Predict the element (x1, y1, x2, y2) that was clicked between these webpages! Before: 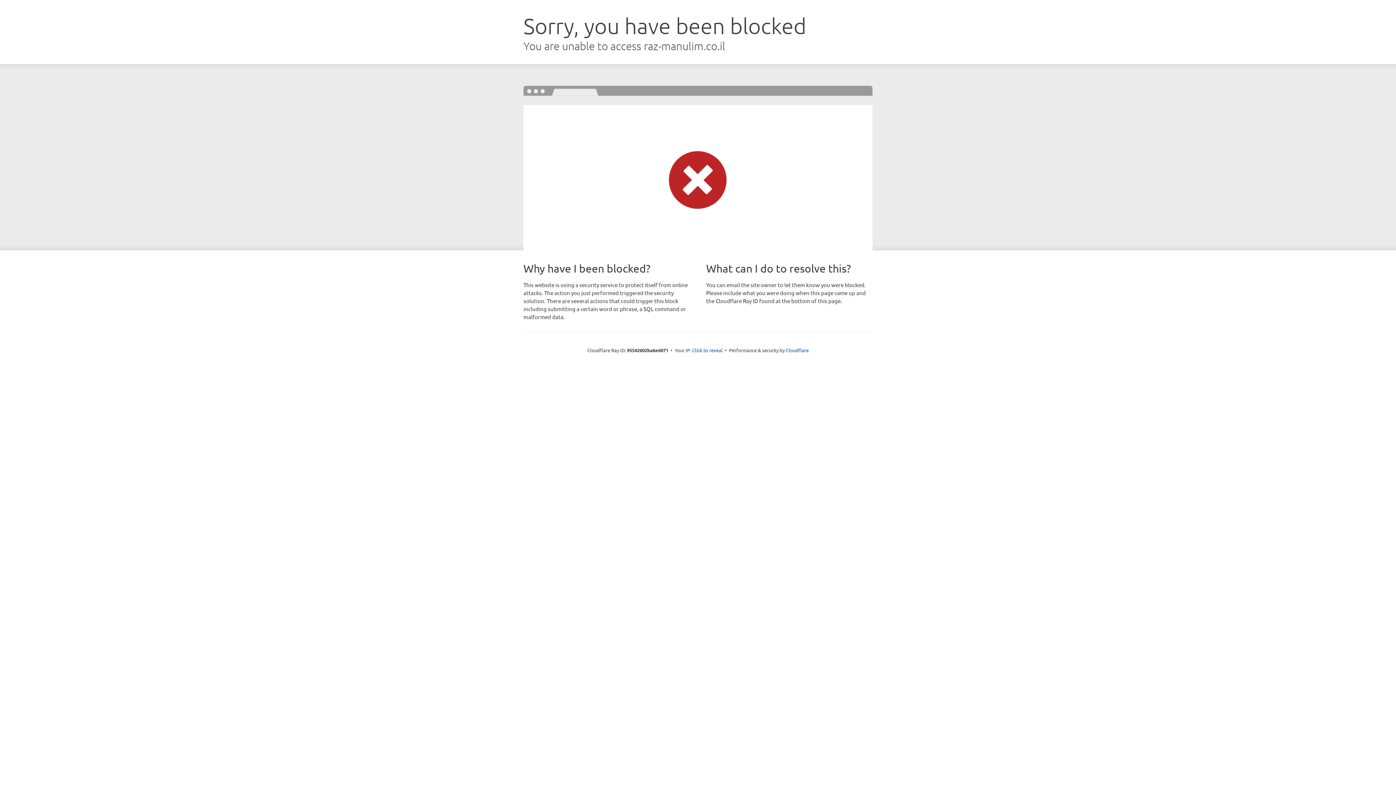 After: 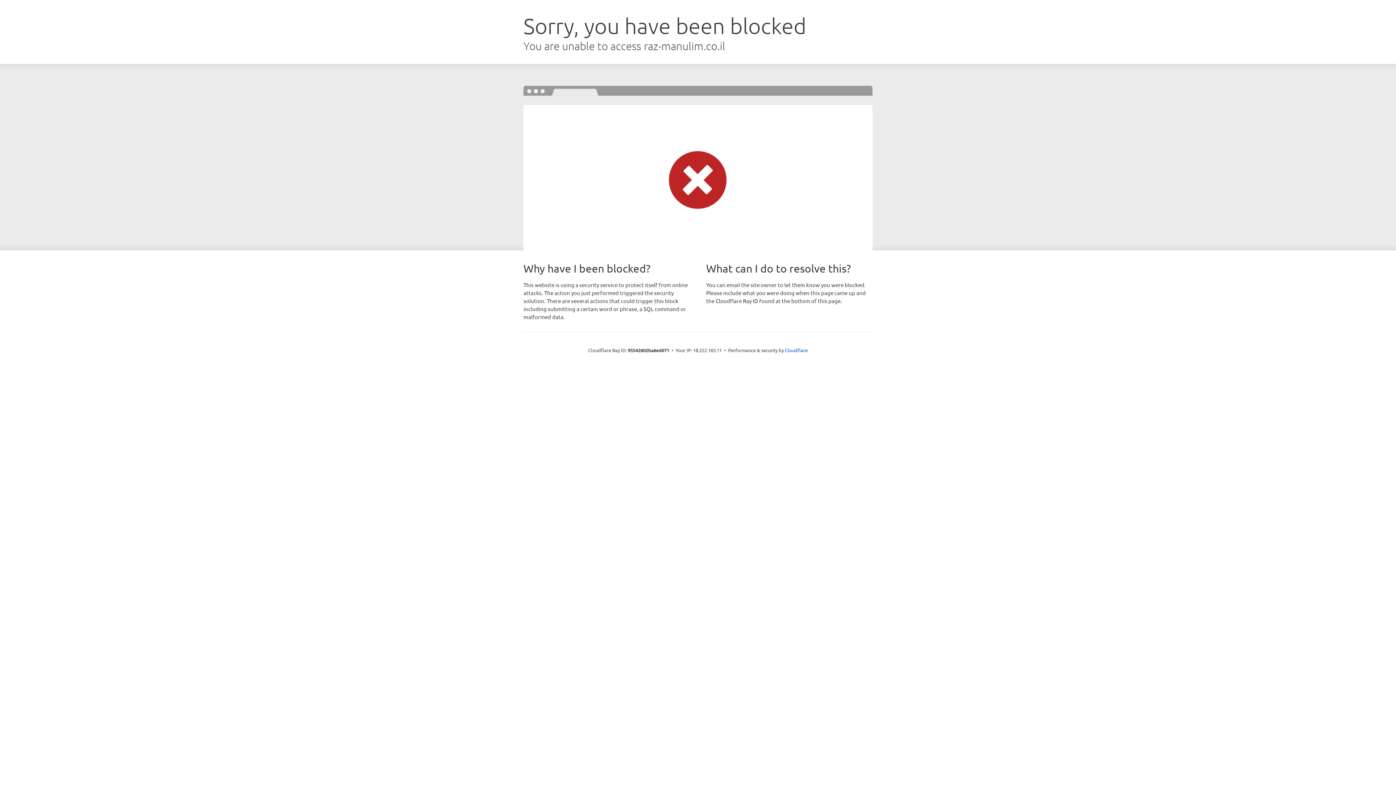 Action: label: Click to reveal bbox: (692, 346, 722, 353)